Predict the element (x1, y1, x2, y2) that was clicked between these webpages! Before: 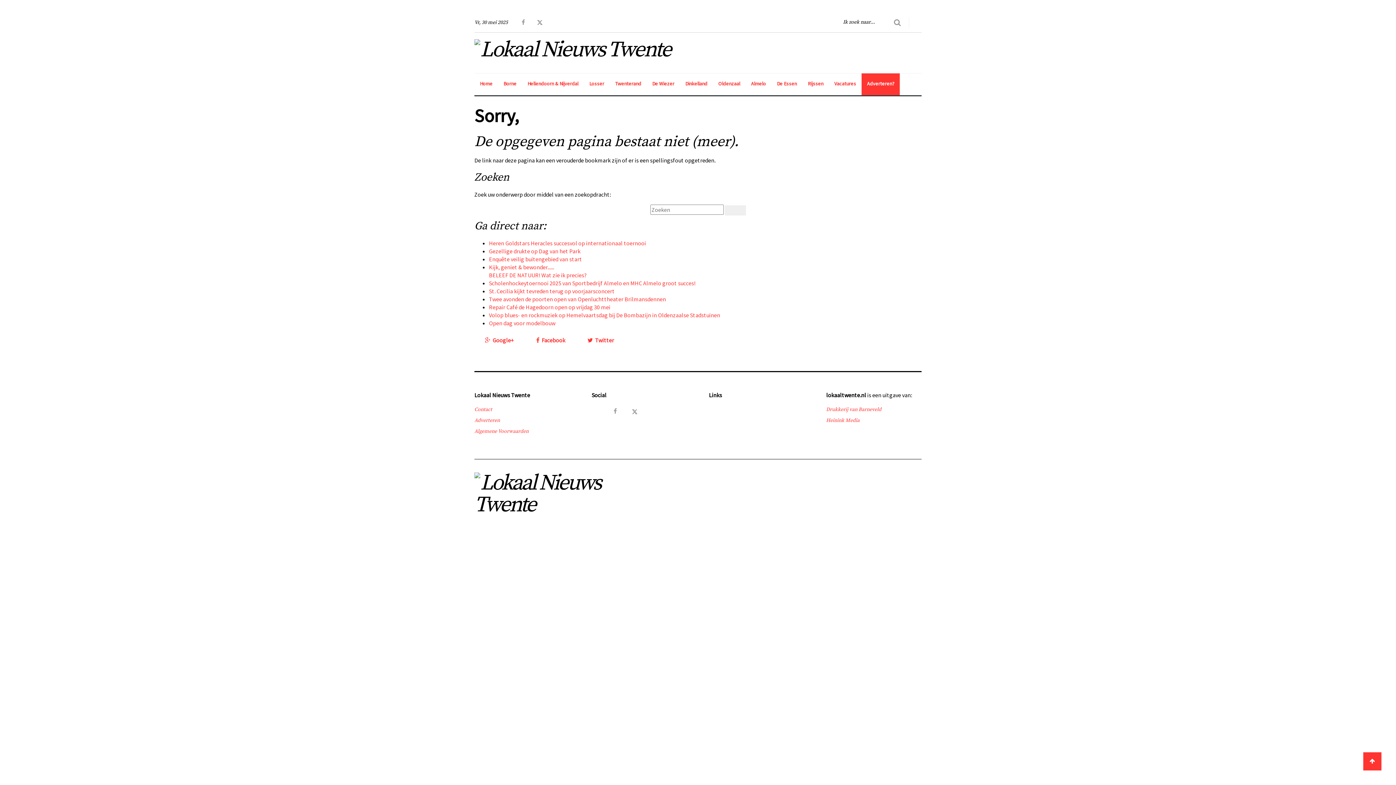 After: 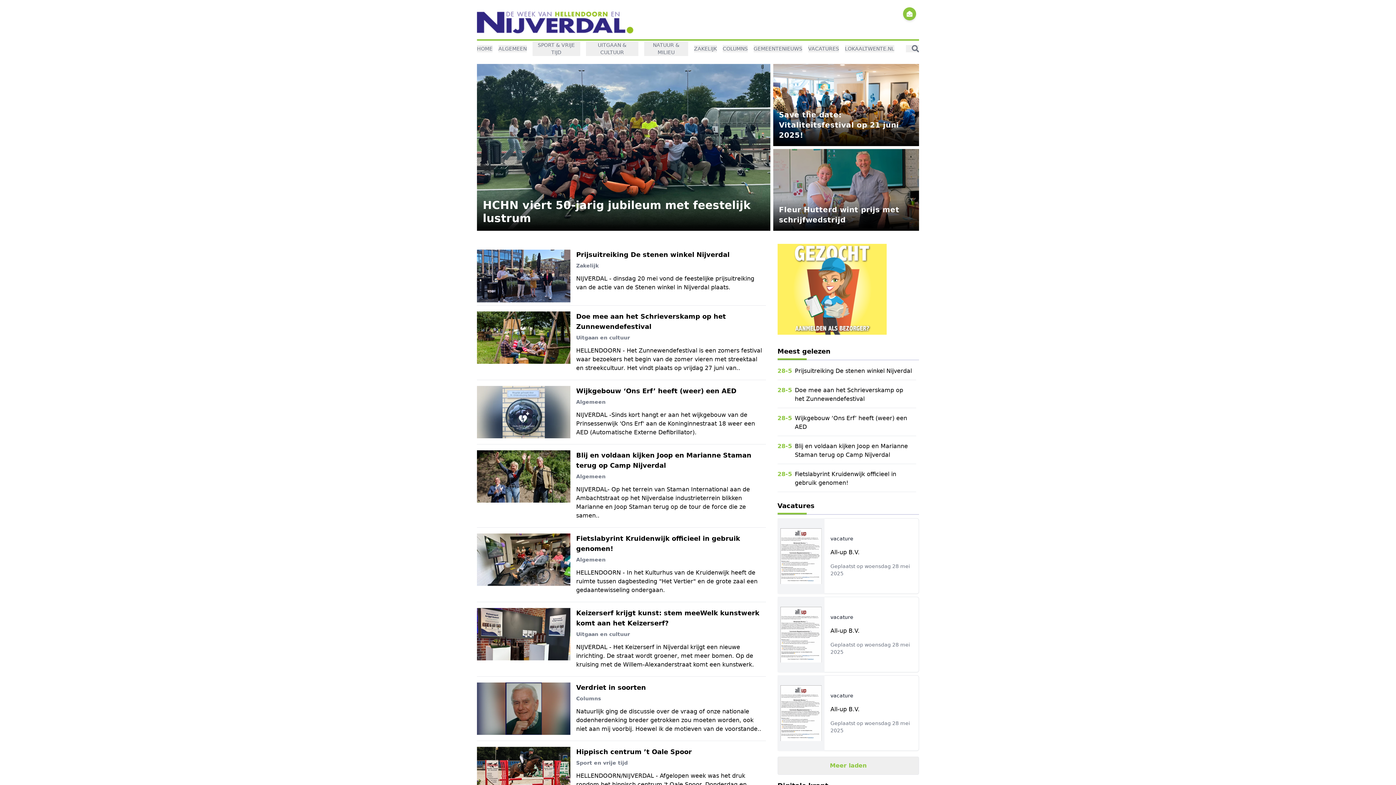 Action: label: Hellendoorn & Nijverdal bbox: (522, 73, 584, 95)